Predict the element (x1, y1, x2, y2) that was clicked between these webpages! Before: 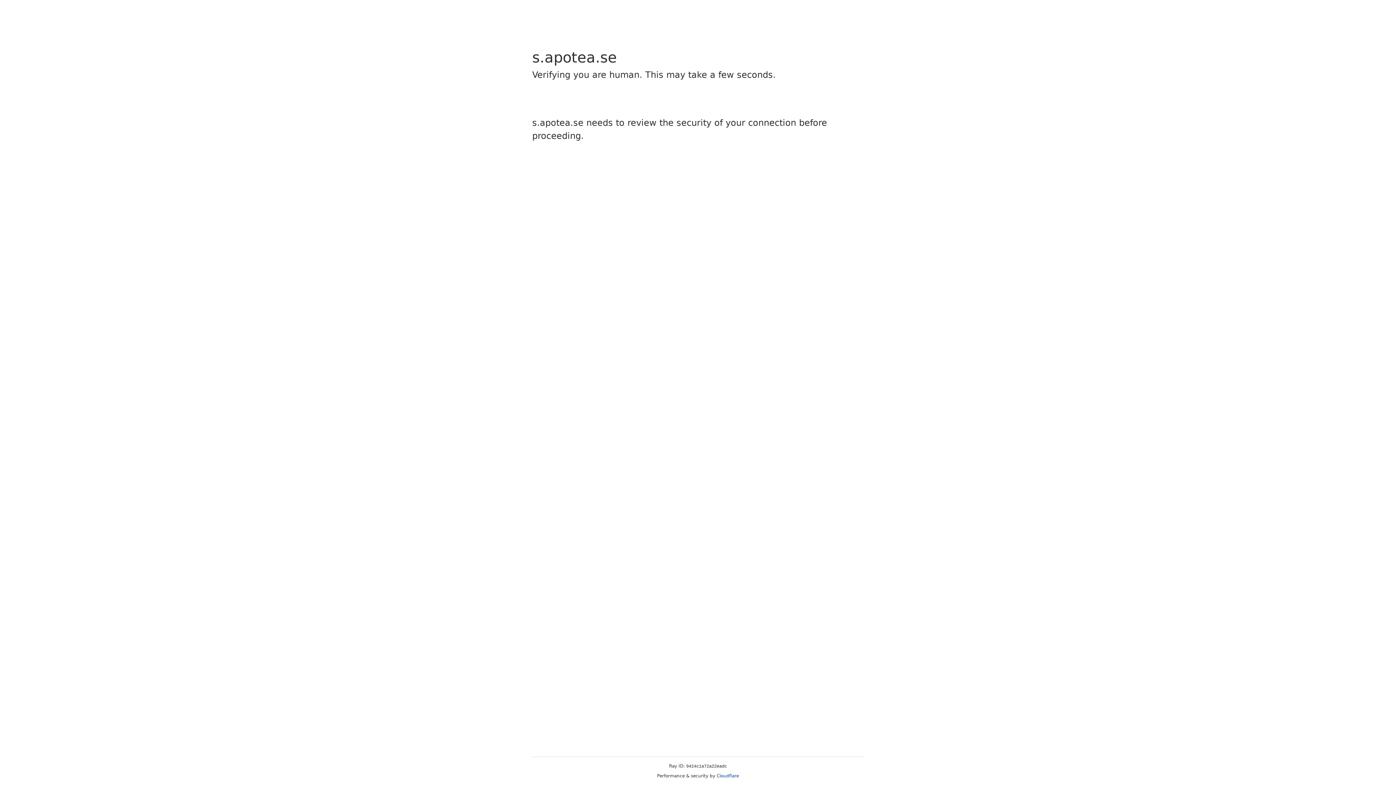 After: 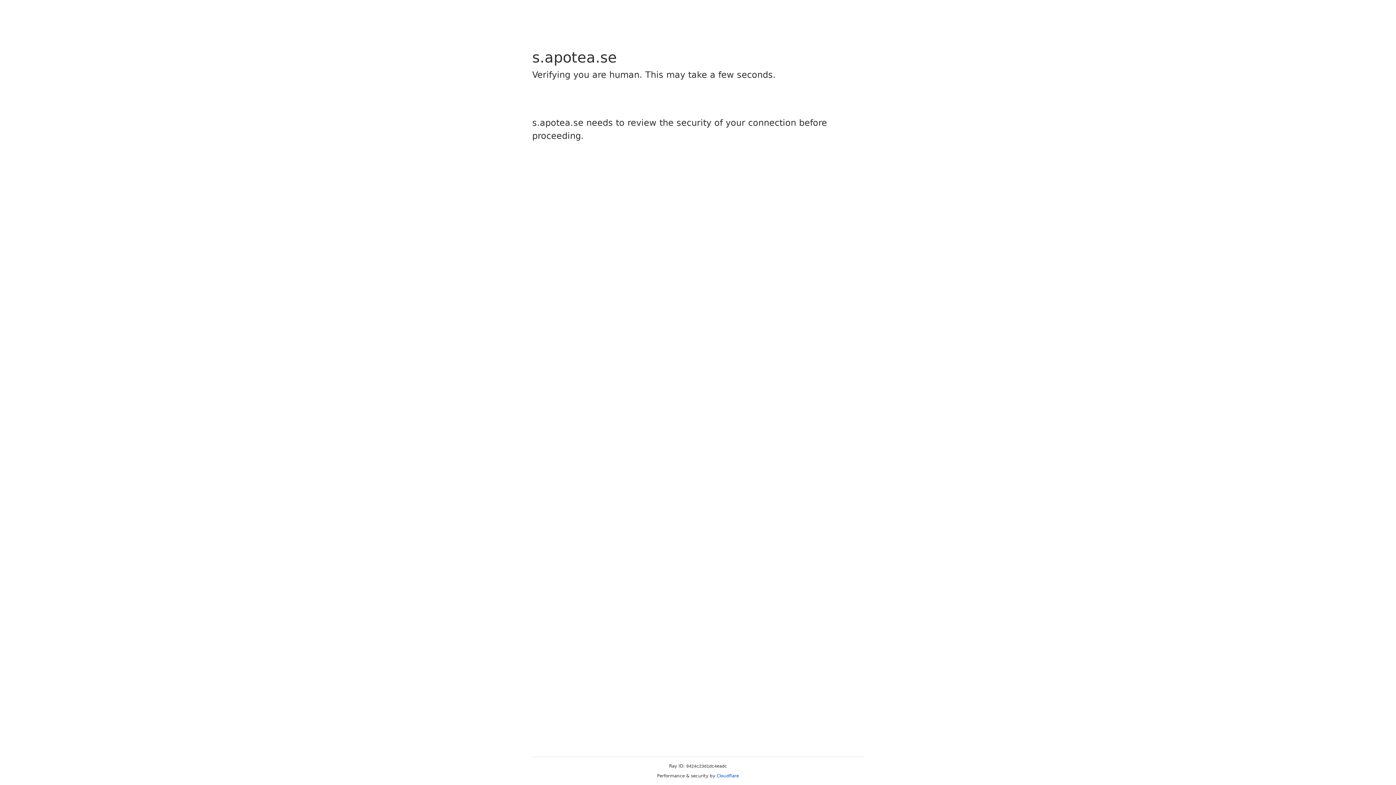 Action: bbox: (716, 773, 739, 778) label: Cloudflare